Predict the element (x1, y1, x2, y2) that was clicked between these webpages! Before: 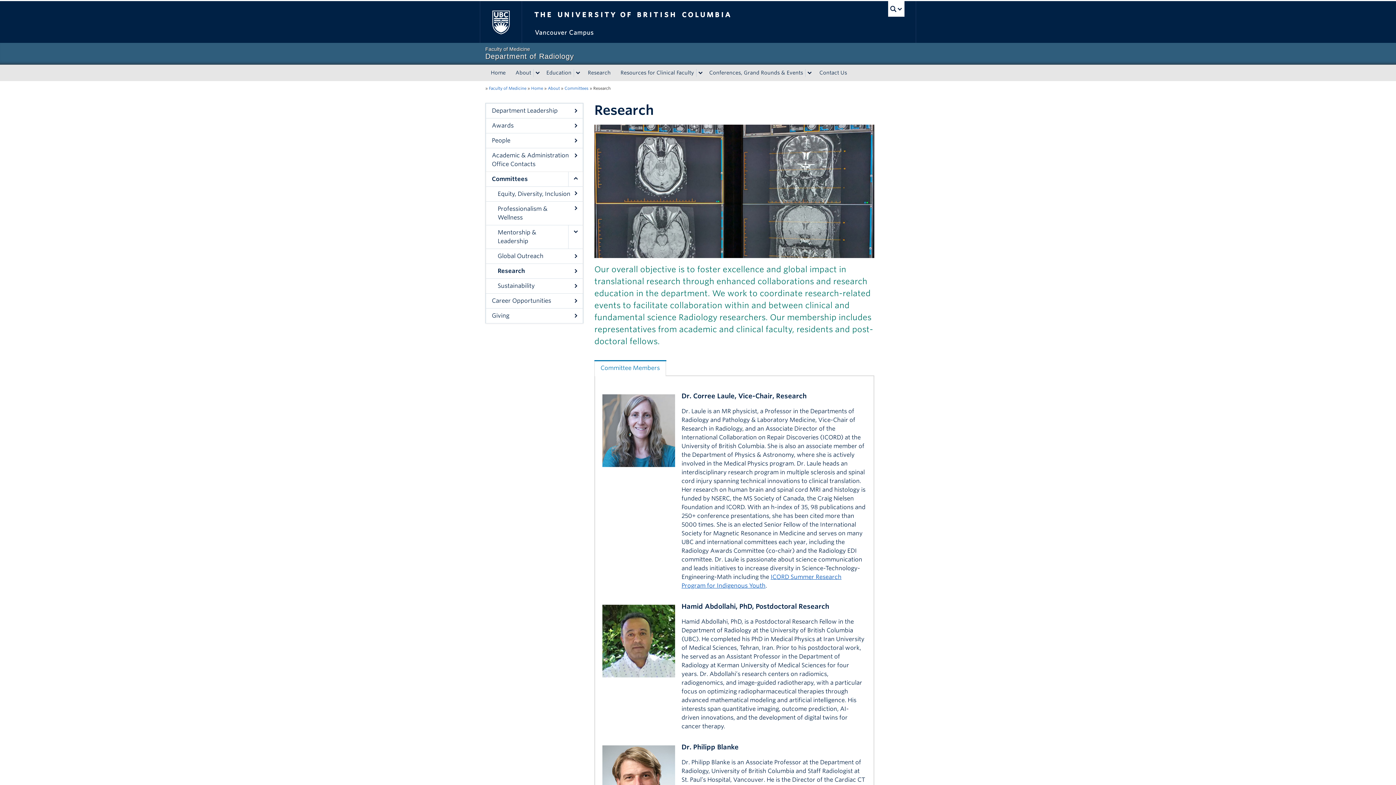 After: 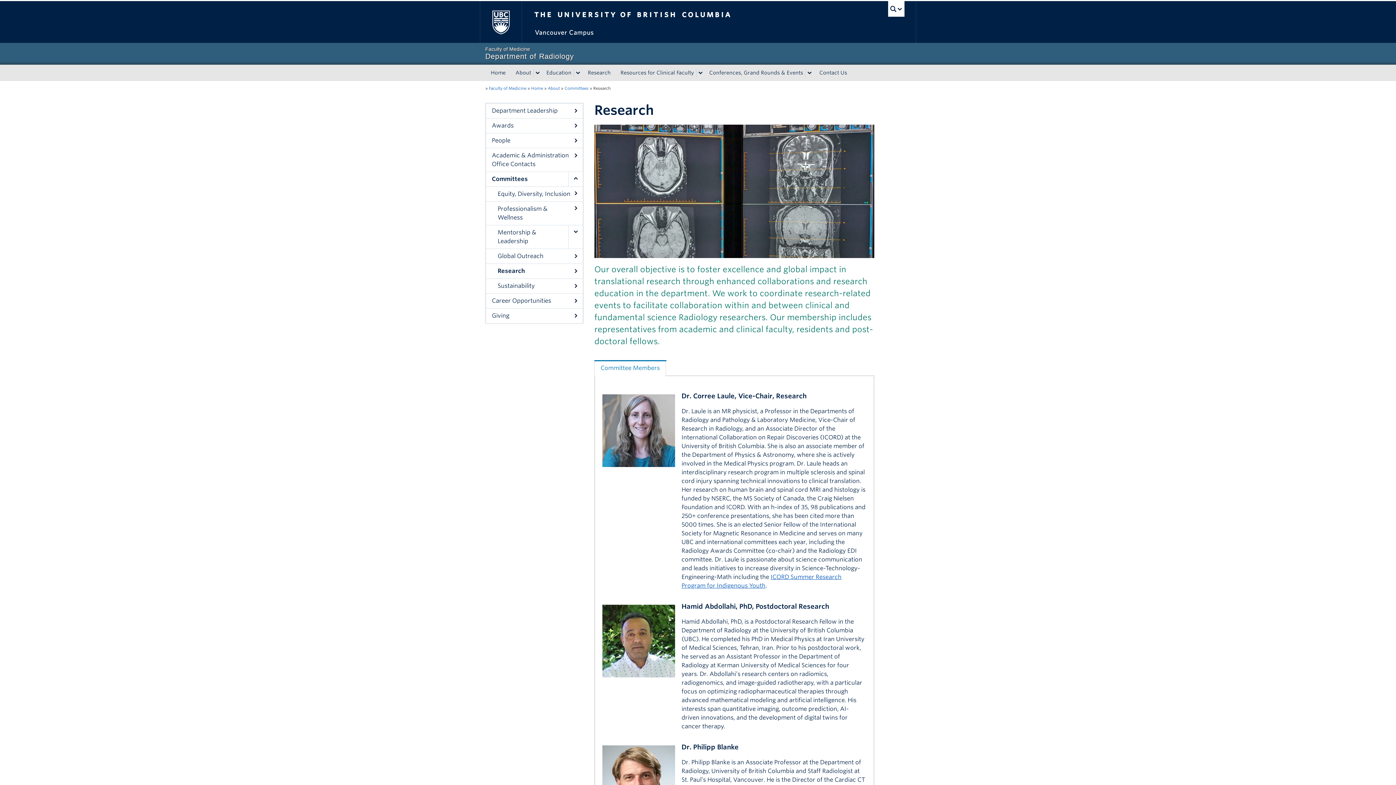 Action: bbox: (486, 264, 582, 278) label: Research